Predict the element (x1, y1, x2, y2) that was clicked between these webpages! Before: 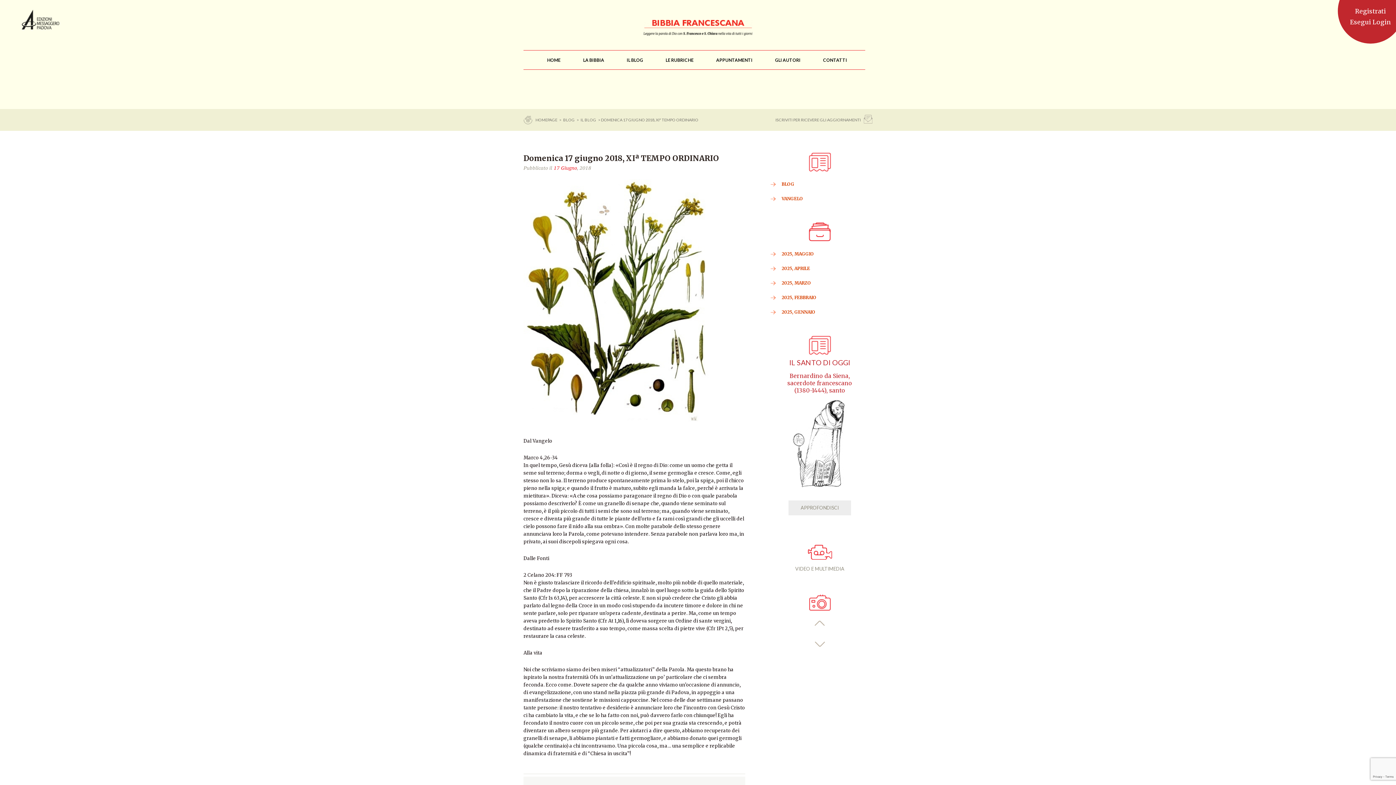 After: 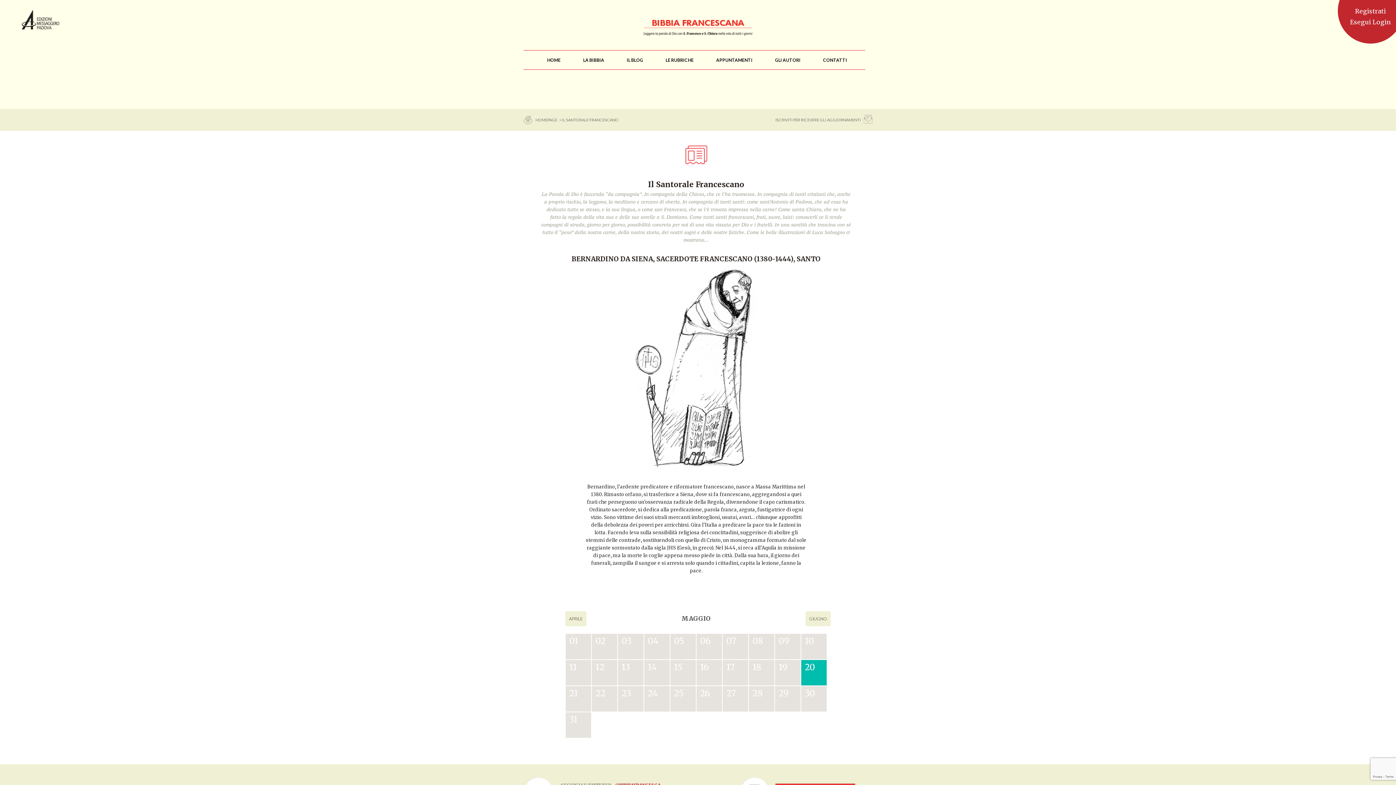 Action: bbox: (808, 341, 831, 347)